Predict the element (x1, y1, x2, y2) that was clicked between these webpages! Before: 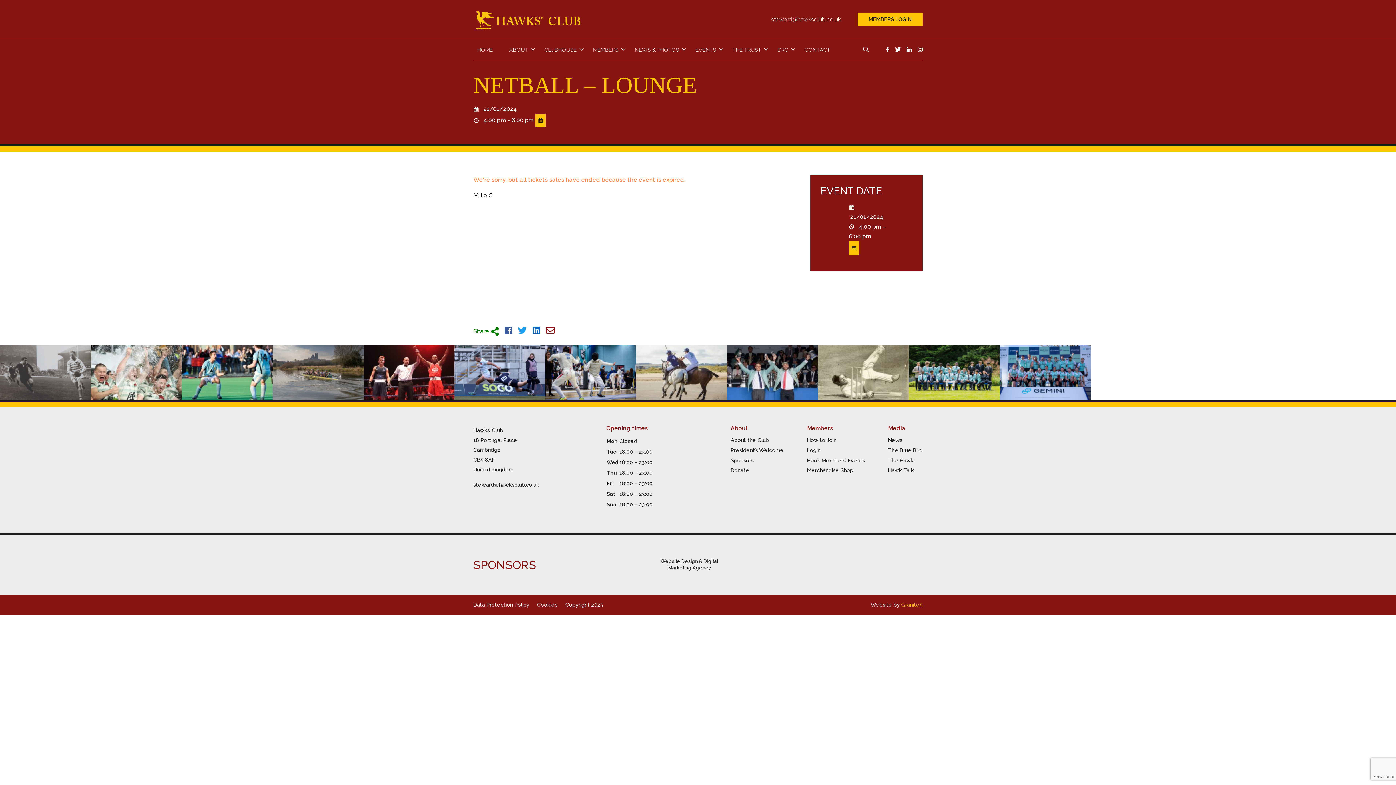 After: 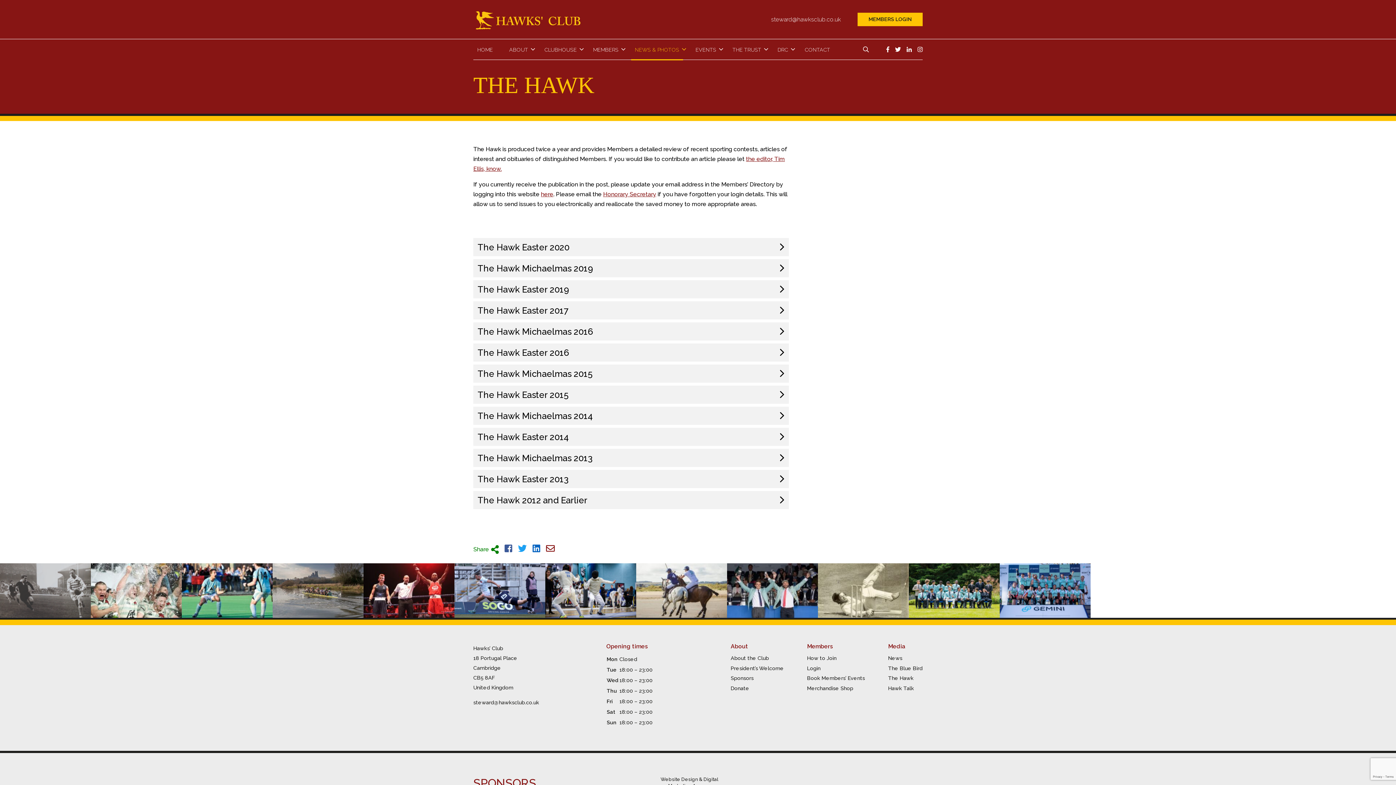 Action: label: The Hawk bbox: (888, 457, 913, 463)